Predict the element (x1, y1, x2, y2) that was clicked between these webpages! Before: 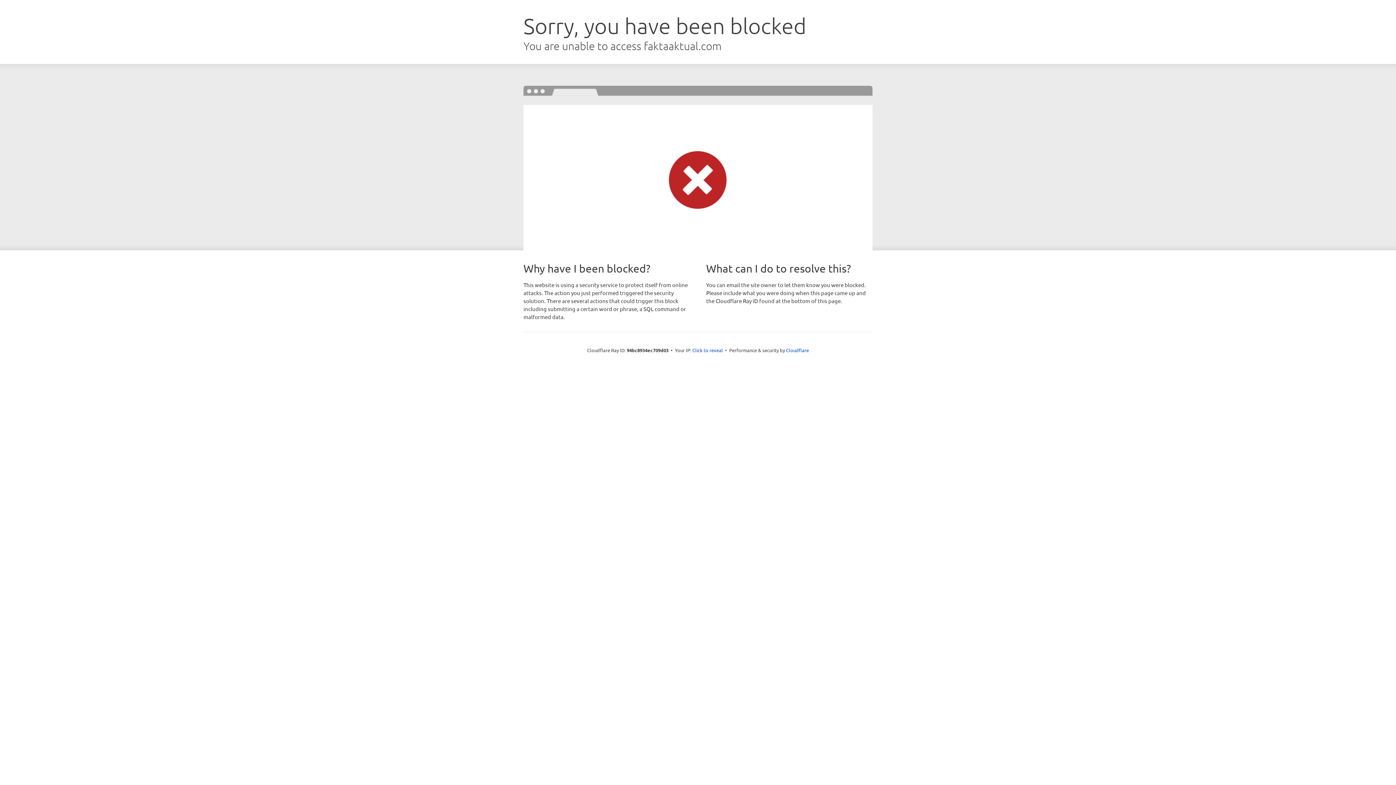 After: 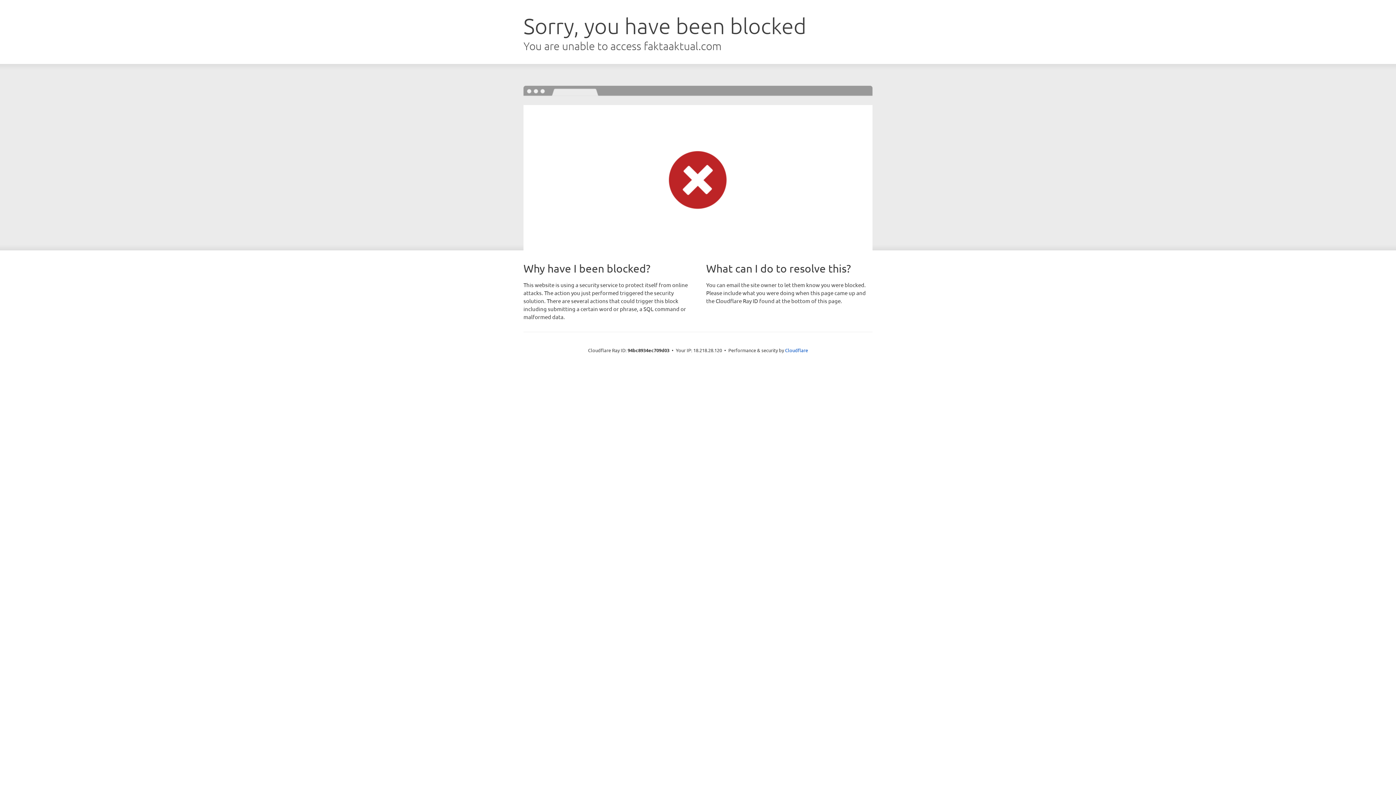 Action: label: Click to reveal bbox: (692, 346, 723, 353)